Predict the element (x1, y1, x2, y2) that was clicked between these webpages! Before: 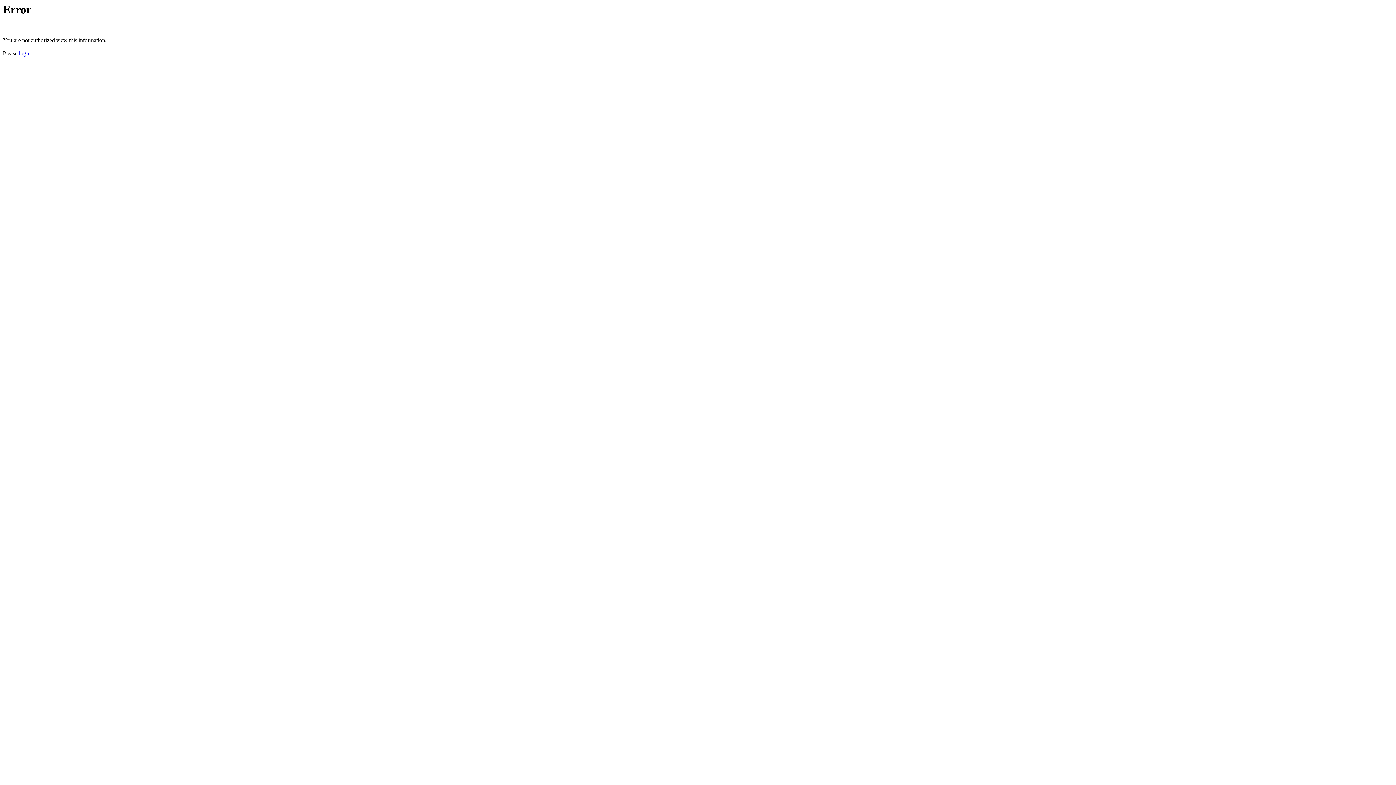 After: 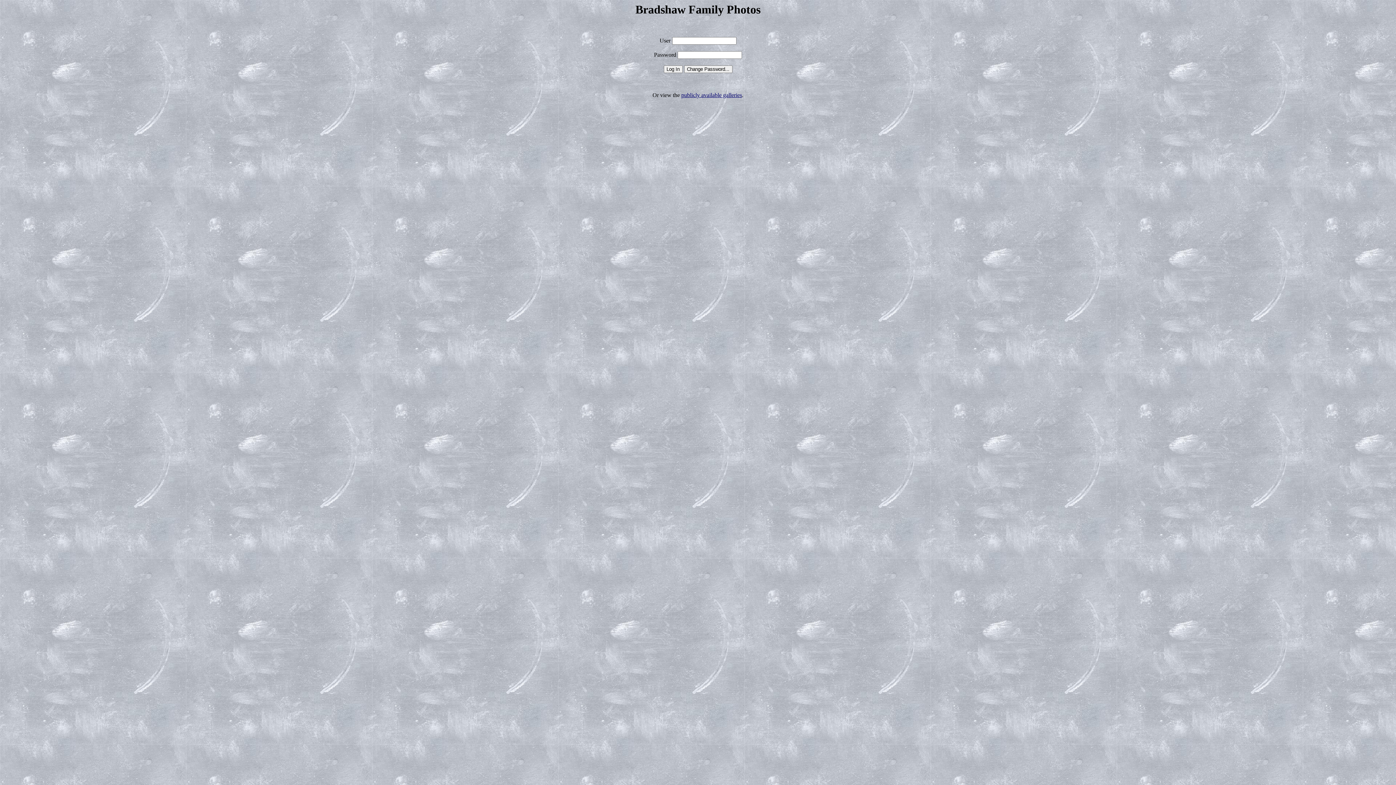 Action: label: login bbox: (18, 50, 30, 56)